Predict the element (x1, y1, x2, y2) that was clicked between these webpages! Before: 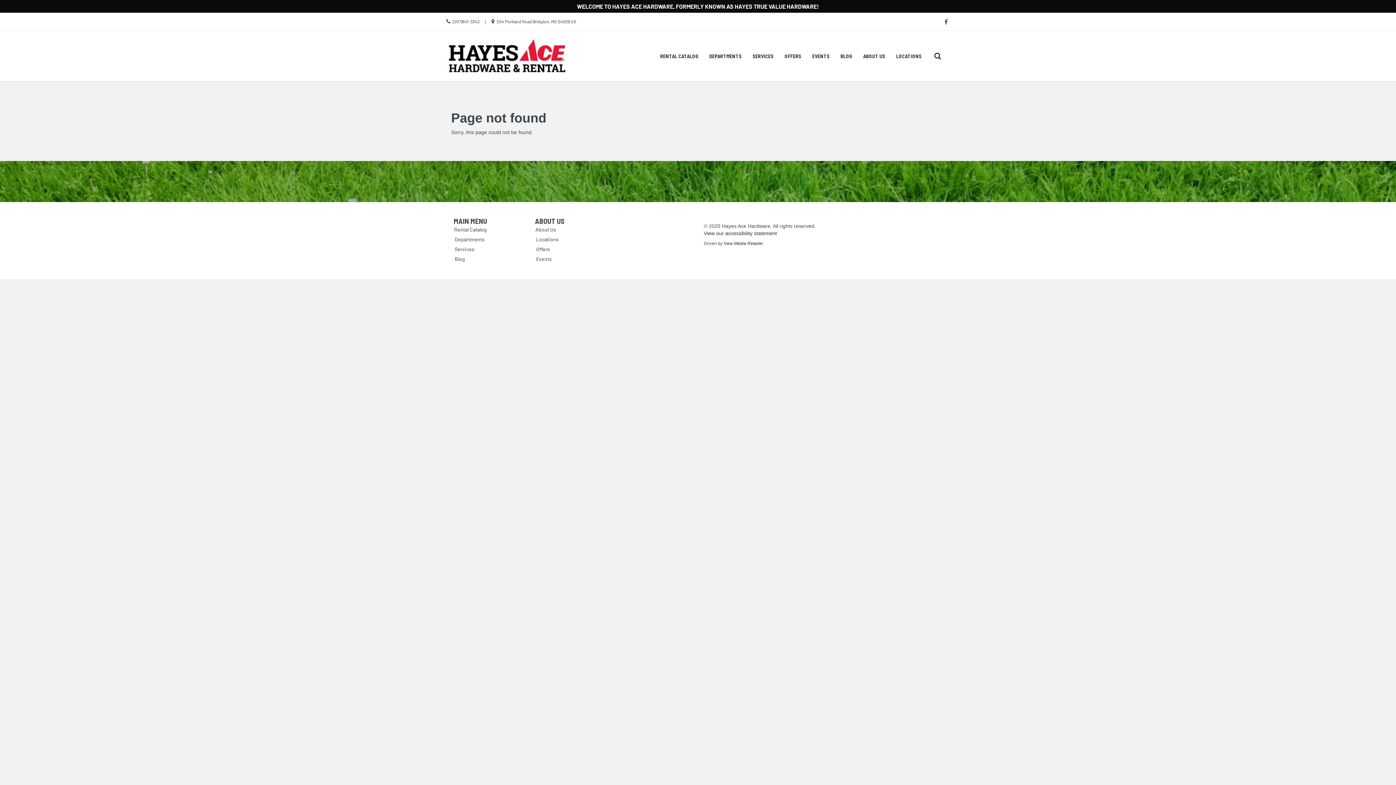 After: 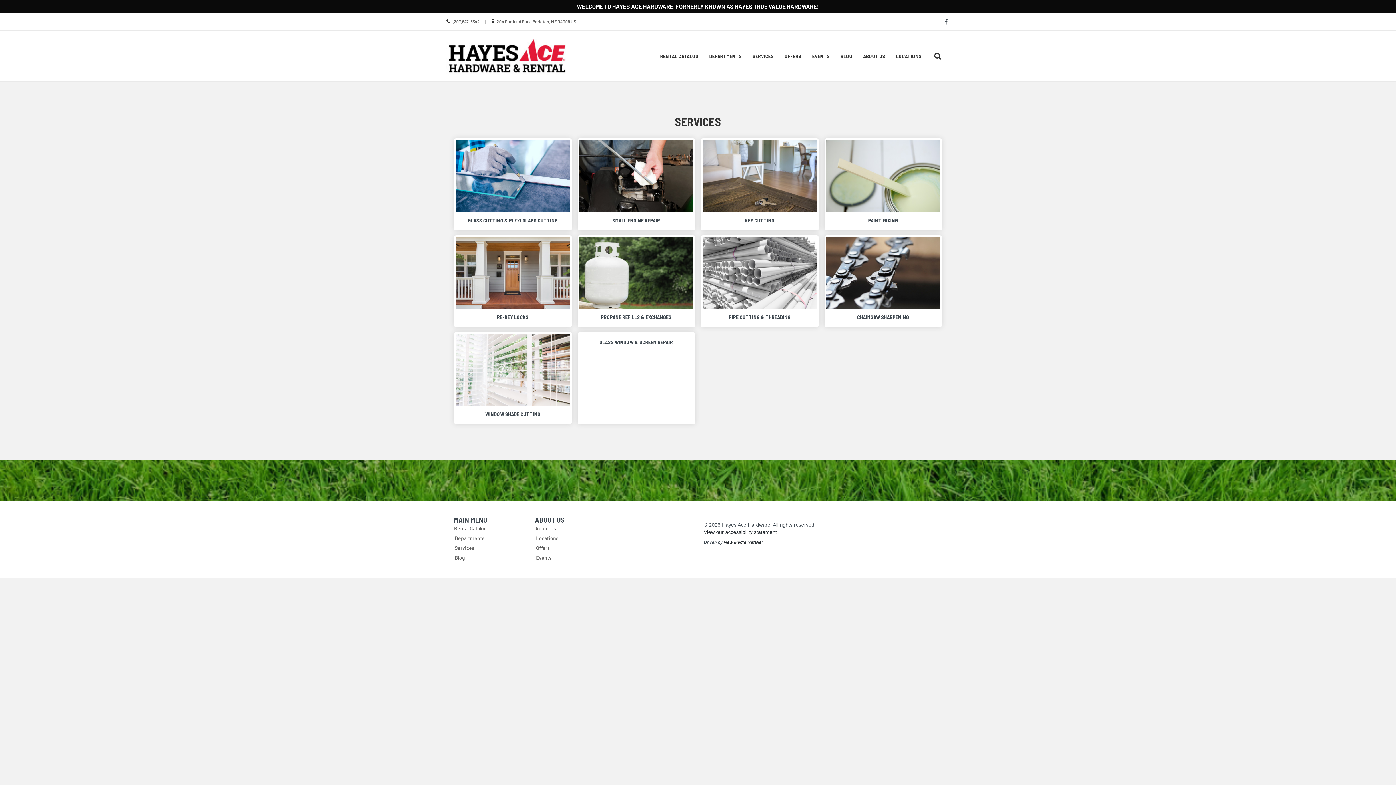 Action: label: SERVICES bbox: (747, 47, 779, 64)